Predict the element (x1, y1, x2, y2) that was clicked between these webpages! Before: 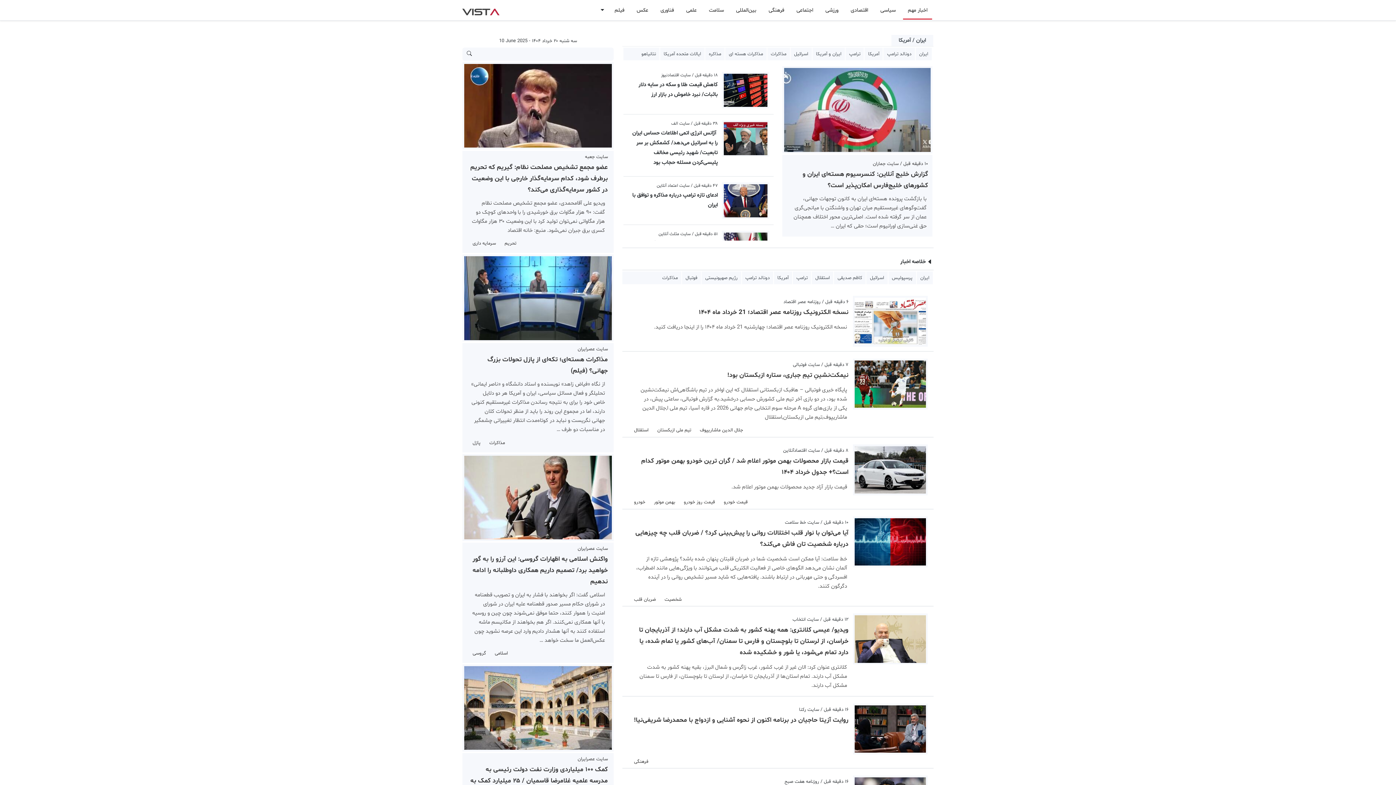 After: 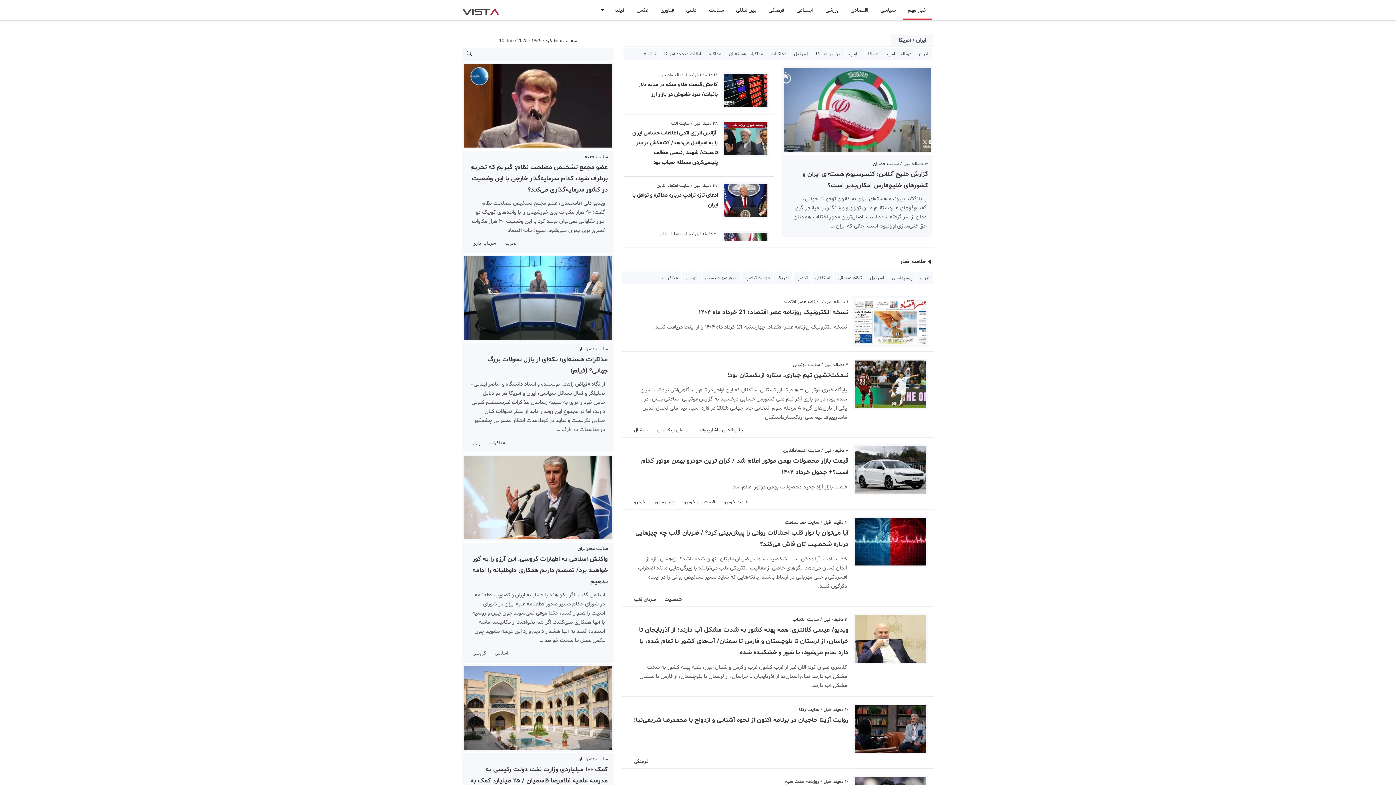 Action: bbox: (853, 317, 928, 325)